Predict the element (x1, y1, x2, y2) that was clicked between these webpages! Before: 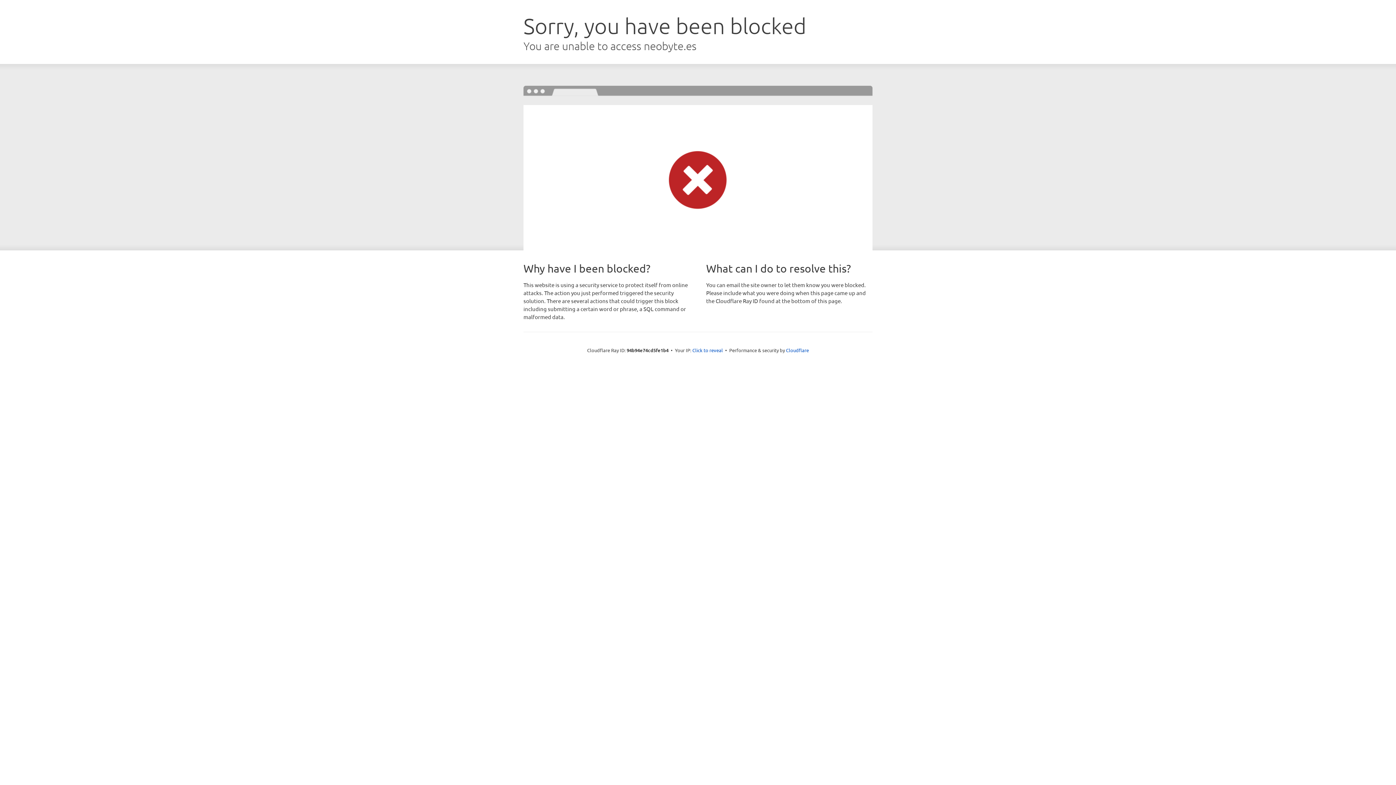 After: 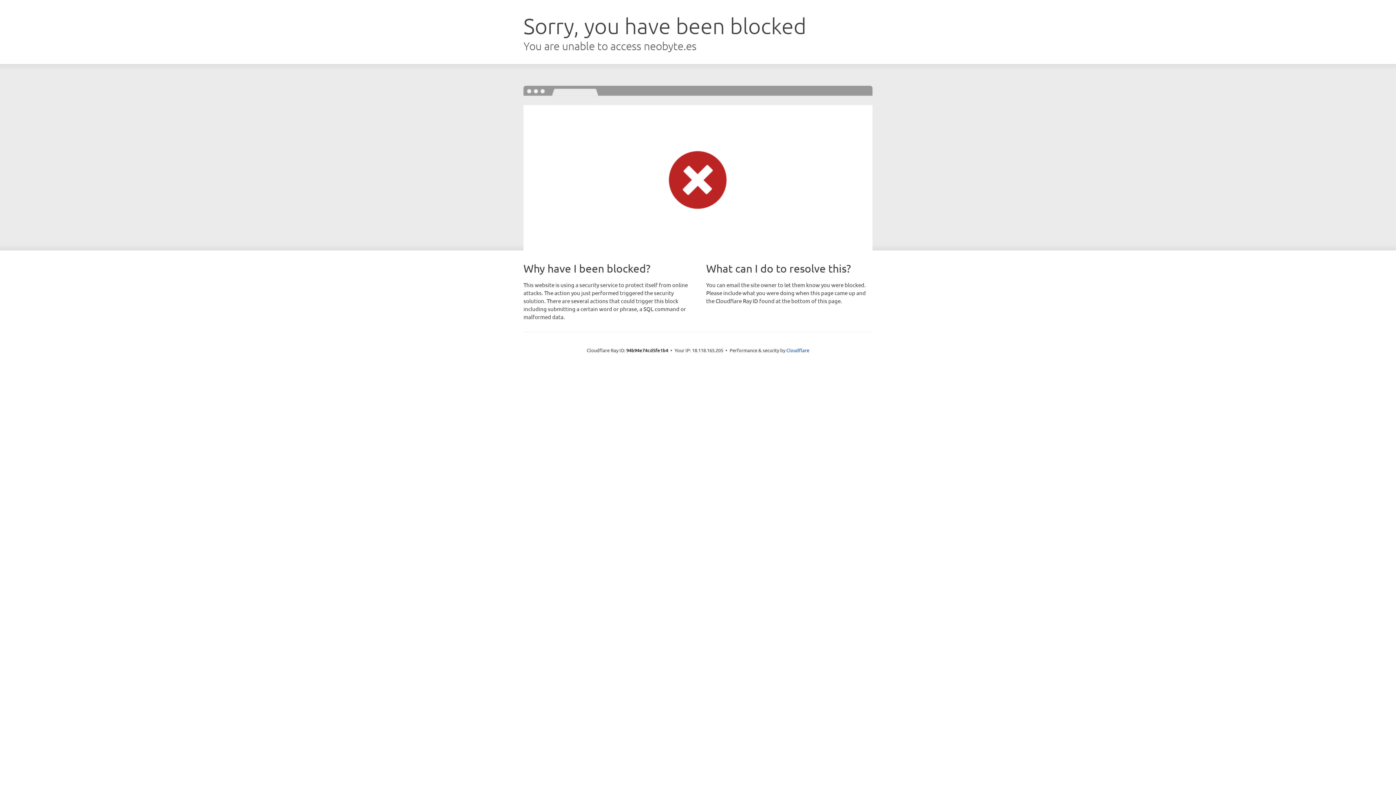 Action: label: Click to reveal bbox: (692, 346, 723, 353)